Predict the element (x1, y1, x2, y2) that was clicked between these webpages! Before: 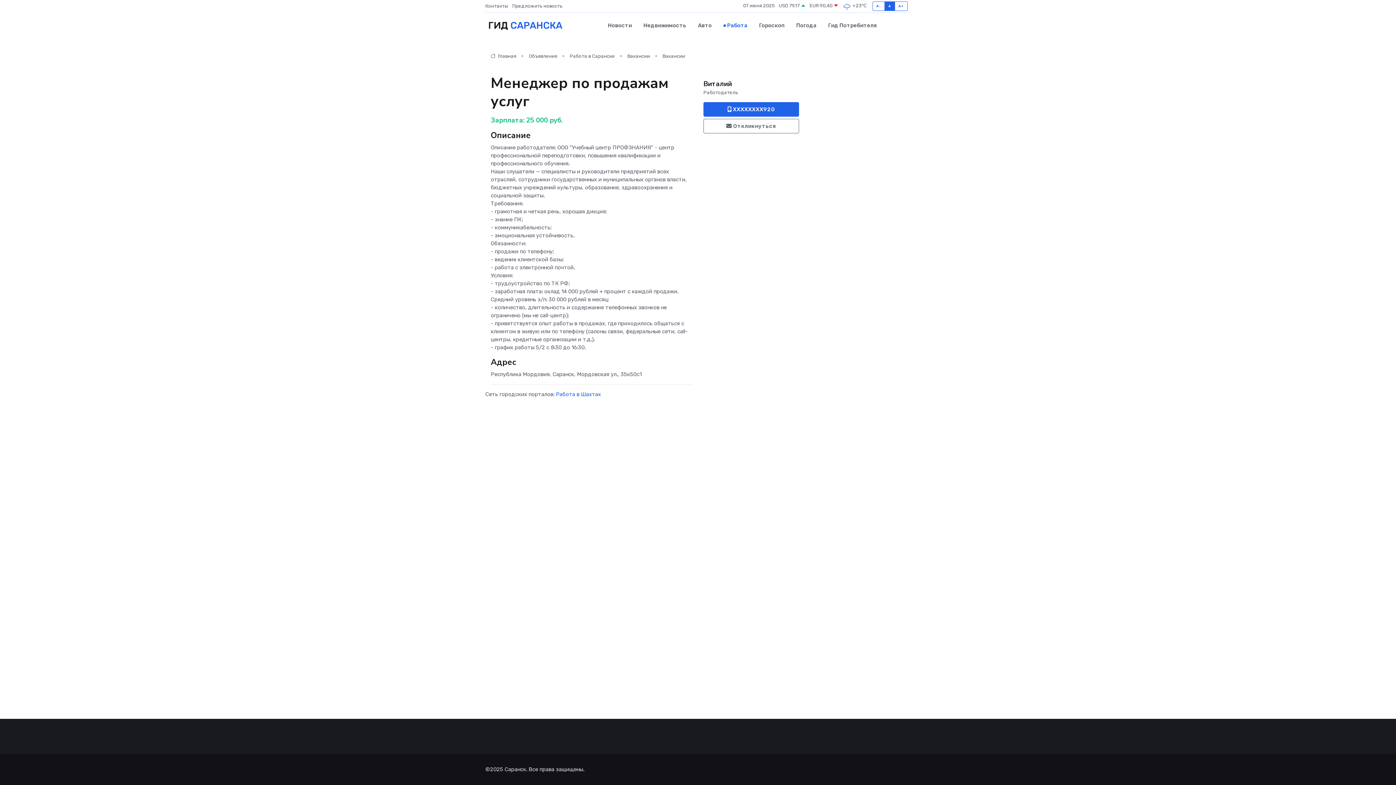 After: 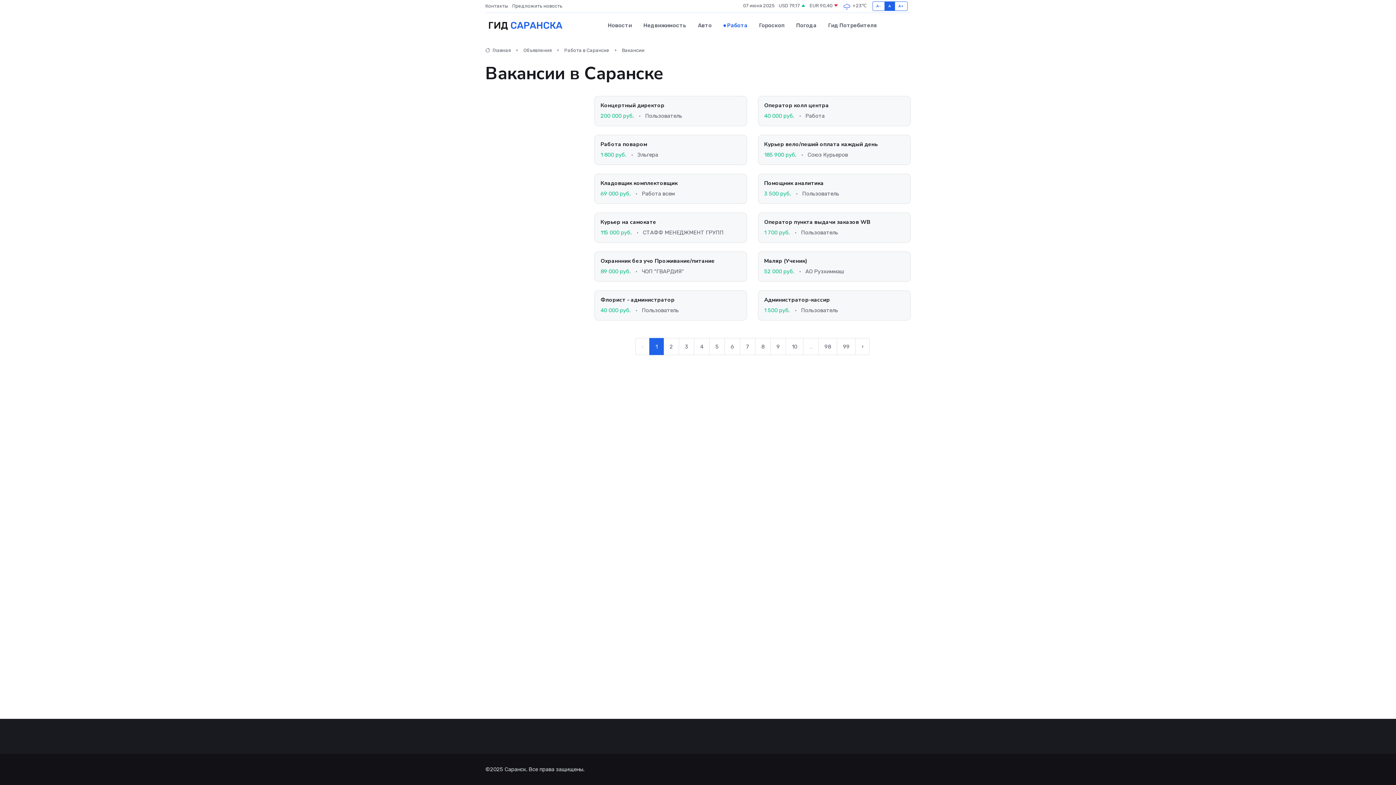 Action: label: Вакансии bbox: (627, 53, 650, 58)